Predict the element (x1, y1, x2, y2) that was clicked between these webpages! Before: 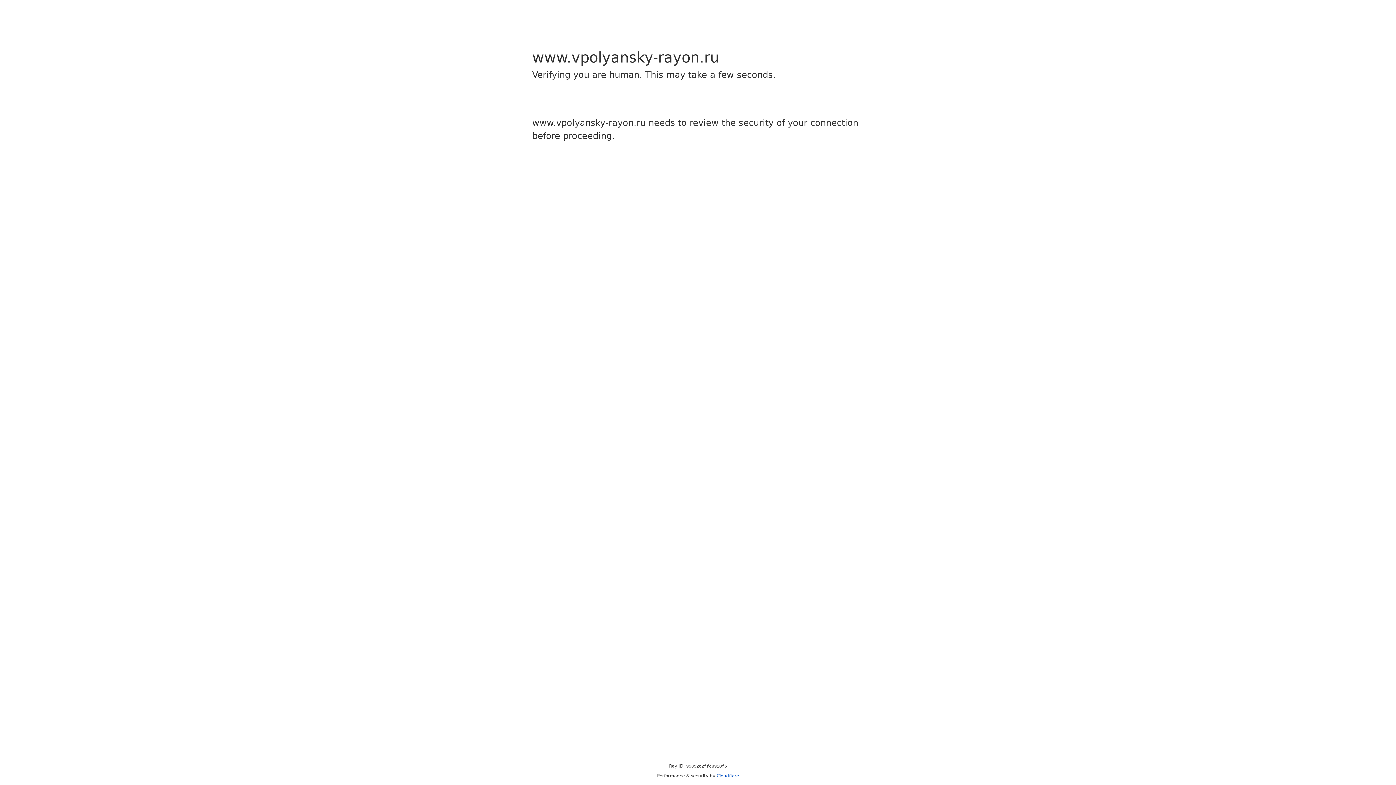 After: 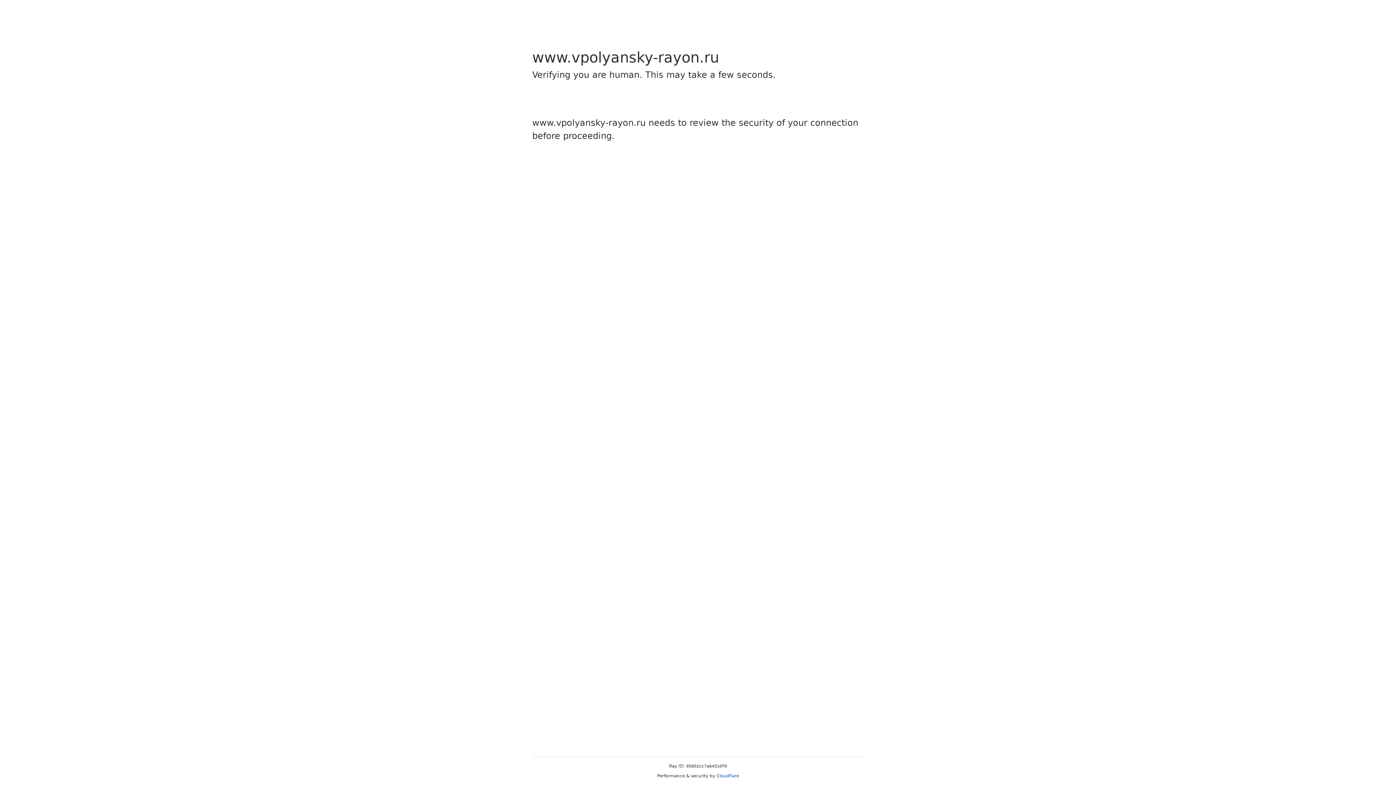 Action: label: Cloudflare bbox: (716, 773, 739, 778)